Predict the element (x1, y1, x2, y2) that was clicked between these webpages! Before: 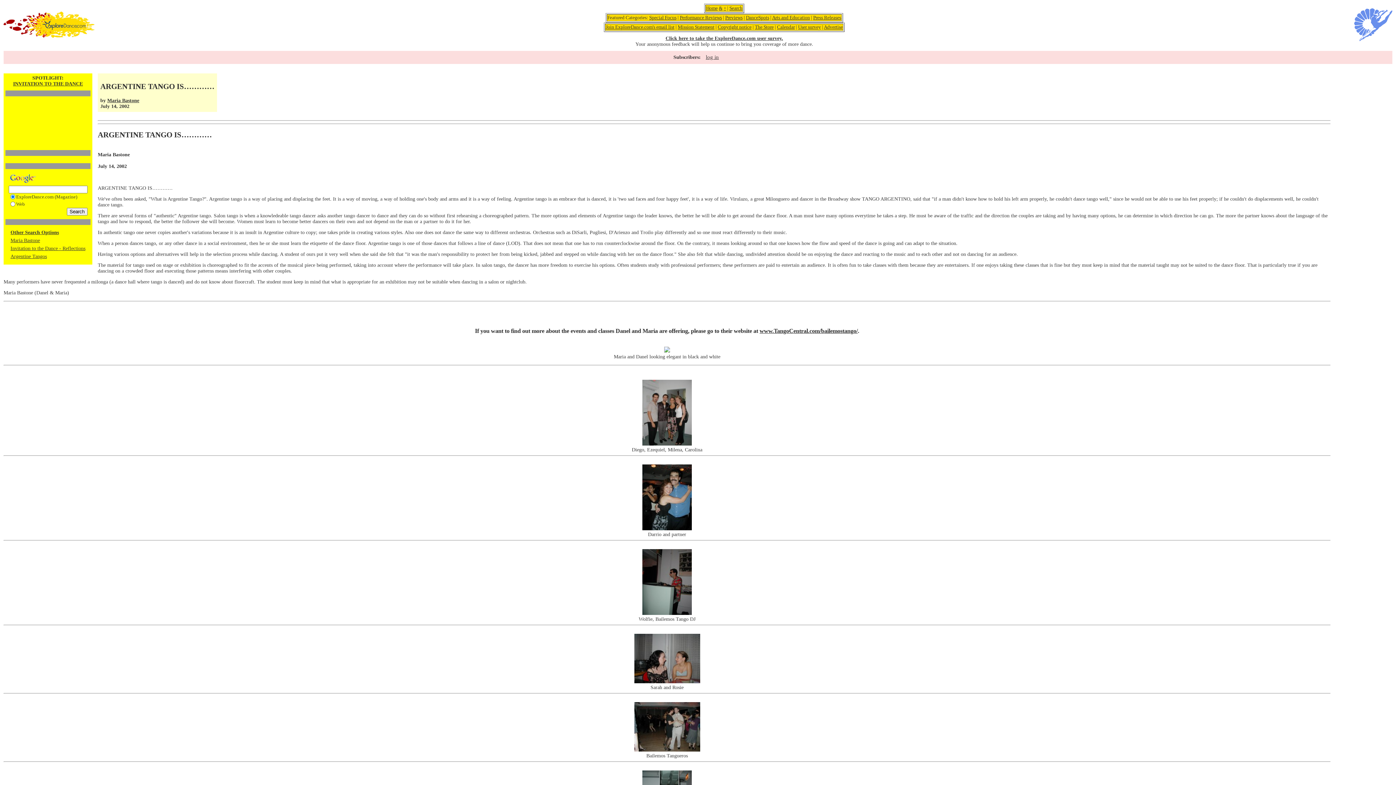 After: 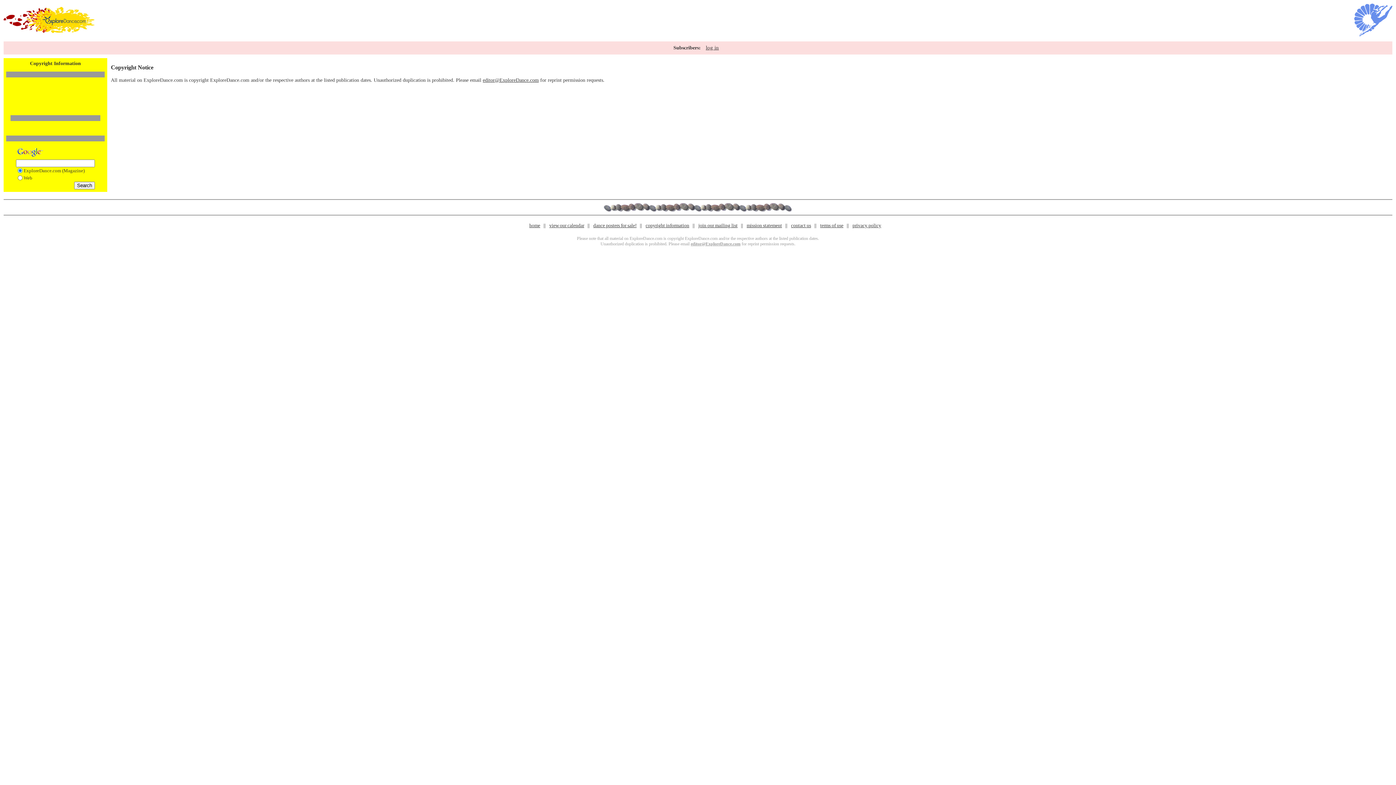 Action: label: Copyright notice bbox: (717, 24, 751, 29)